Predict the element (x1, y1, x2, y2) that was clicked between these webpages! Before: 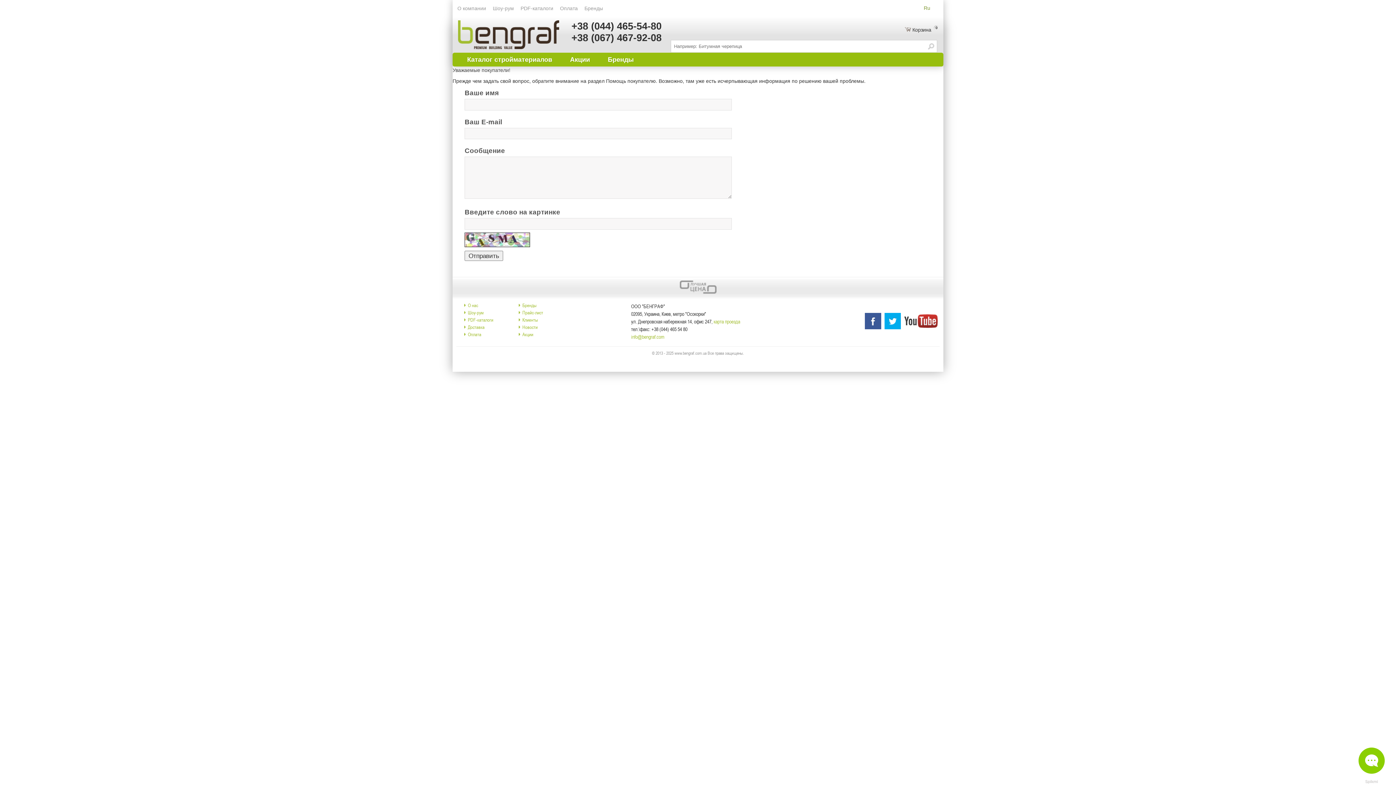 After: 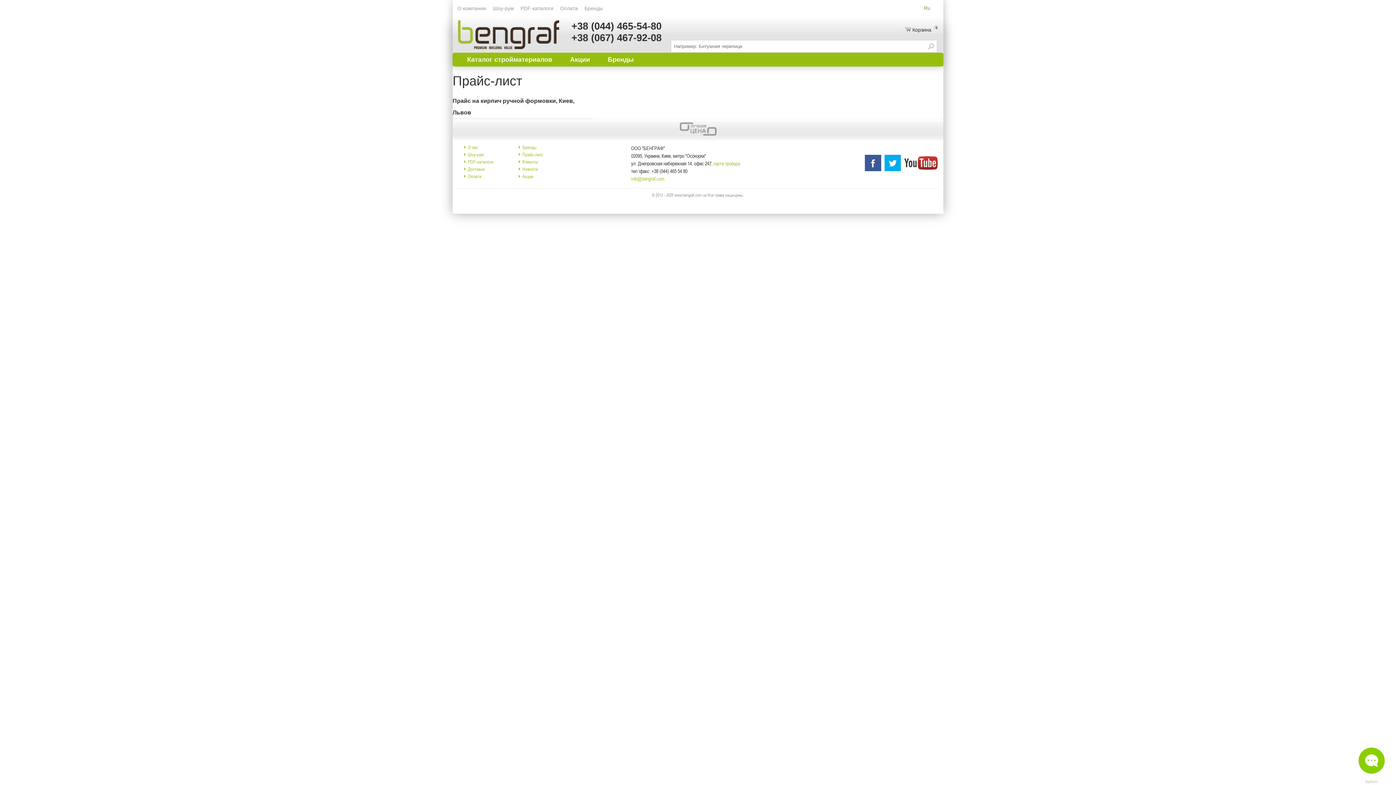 Action: bbox: (522, 310, 543, 315) label: Прайс-лист